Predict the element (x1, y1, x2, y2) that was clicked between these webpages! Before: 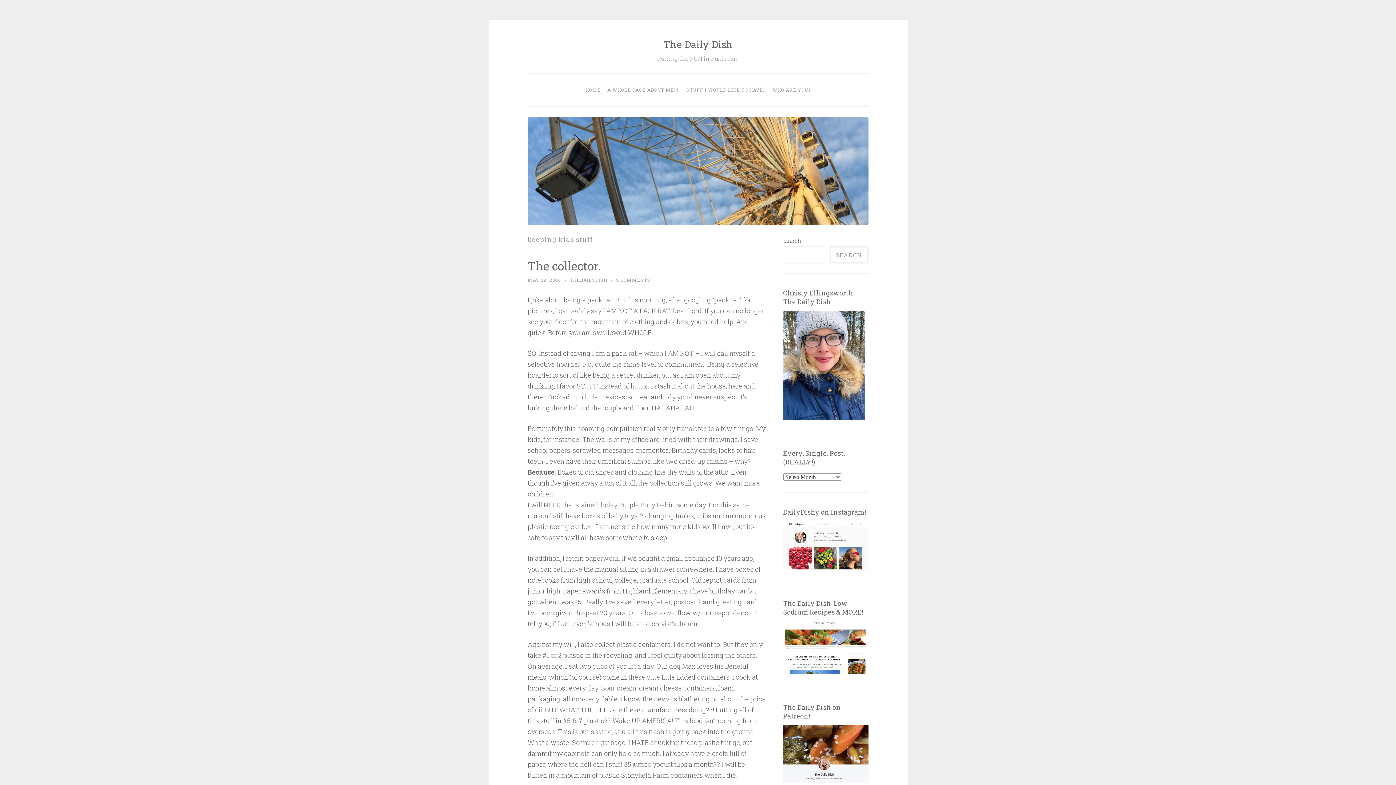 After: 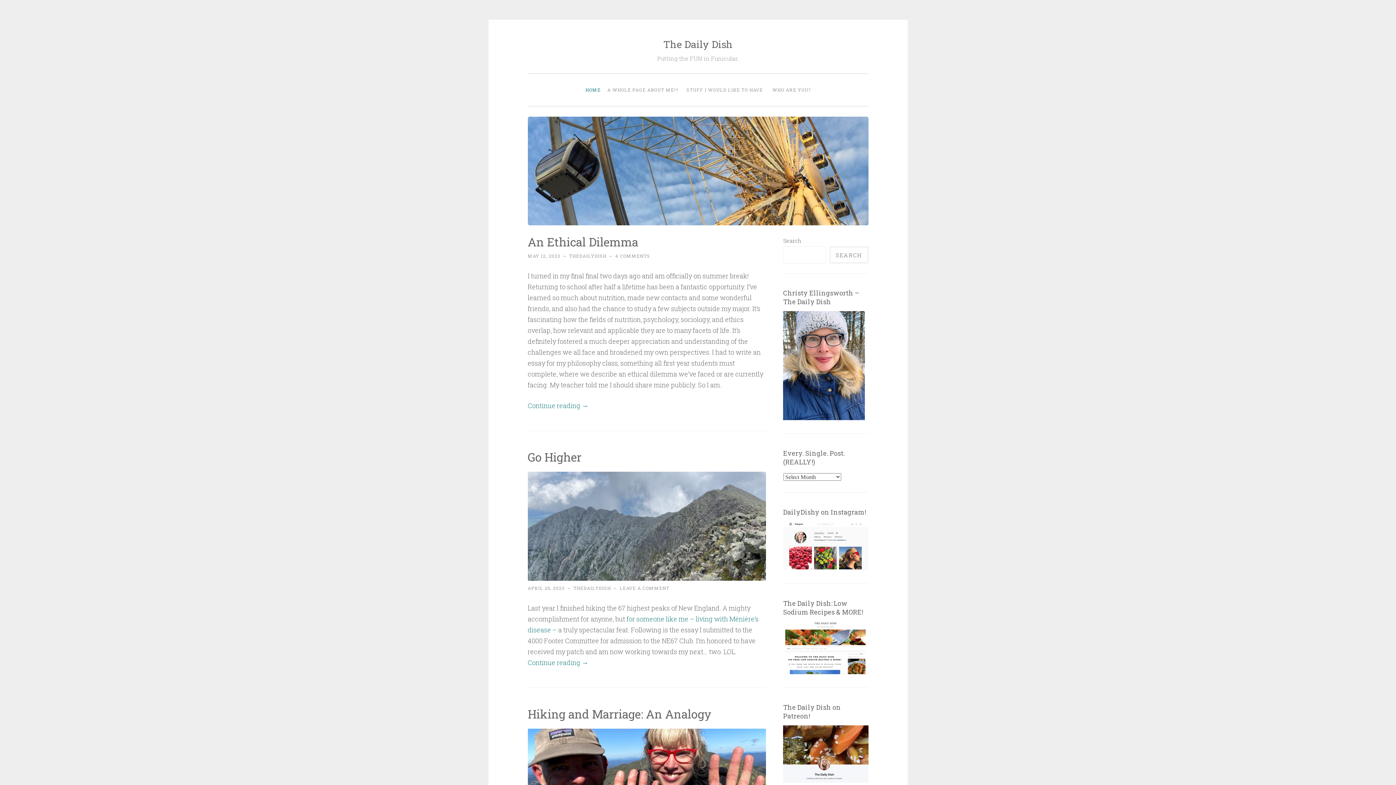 Action: label: HOME bbox: (582, 82, 604, 97)